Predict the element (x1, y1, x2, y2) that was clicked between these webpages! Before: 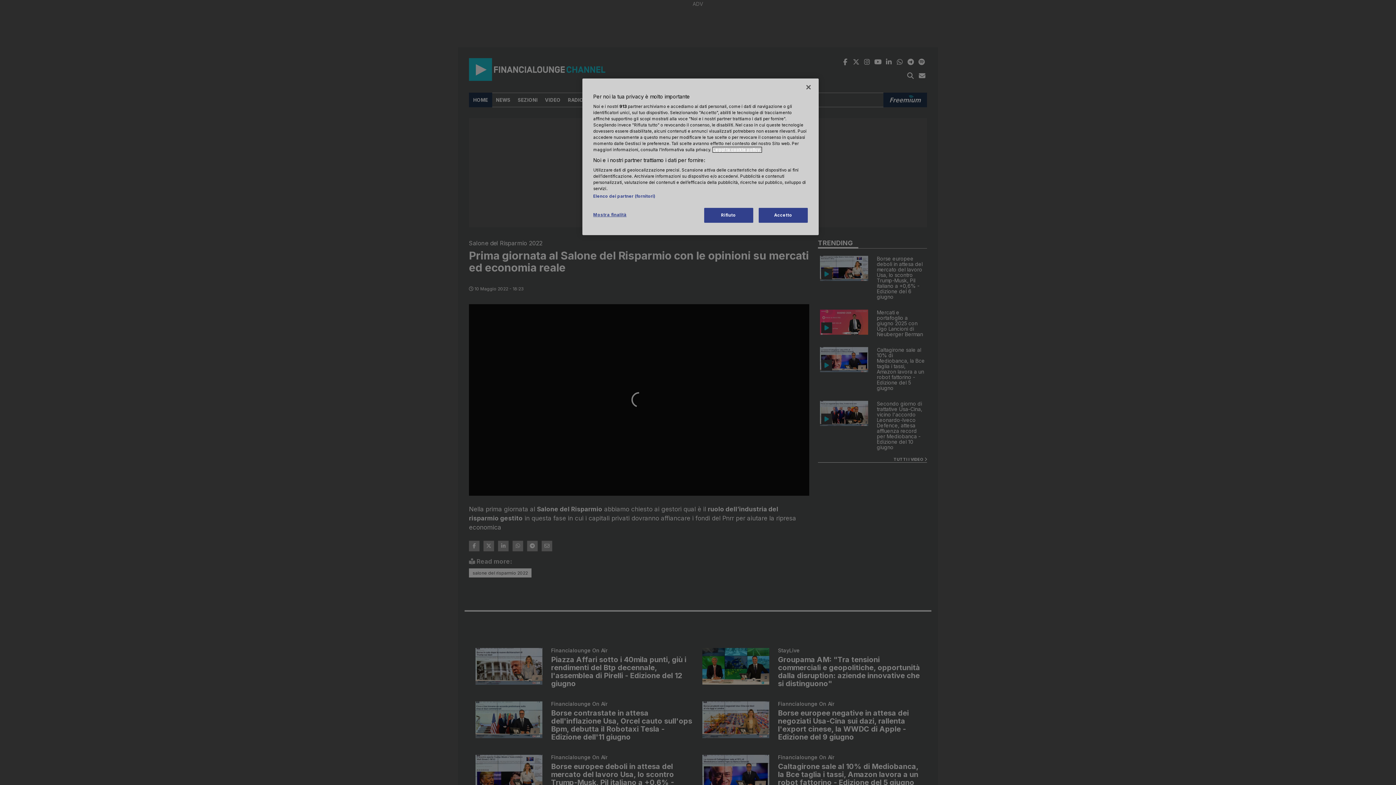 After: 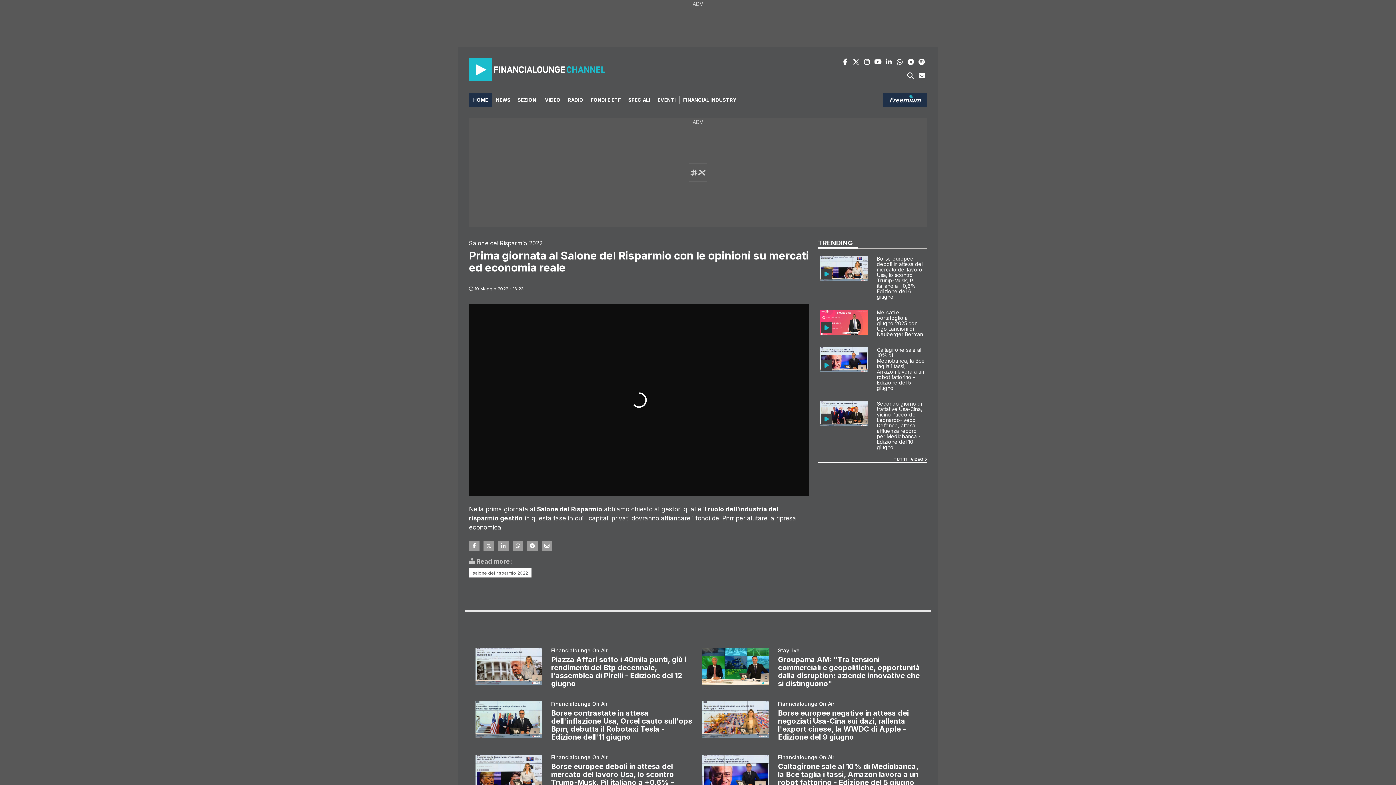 Action: bbox: (758, 208, 808, 222) label: Accetto